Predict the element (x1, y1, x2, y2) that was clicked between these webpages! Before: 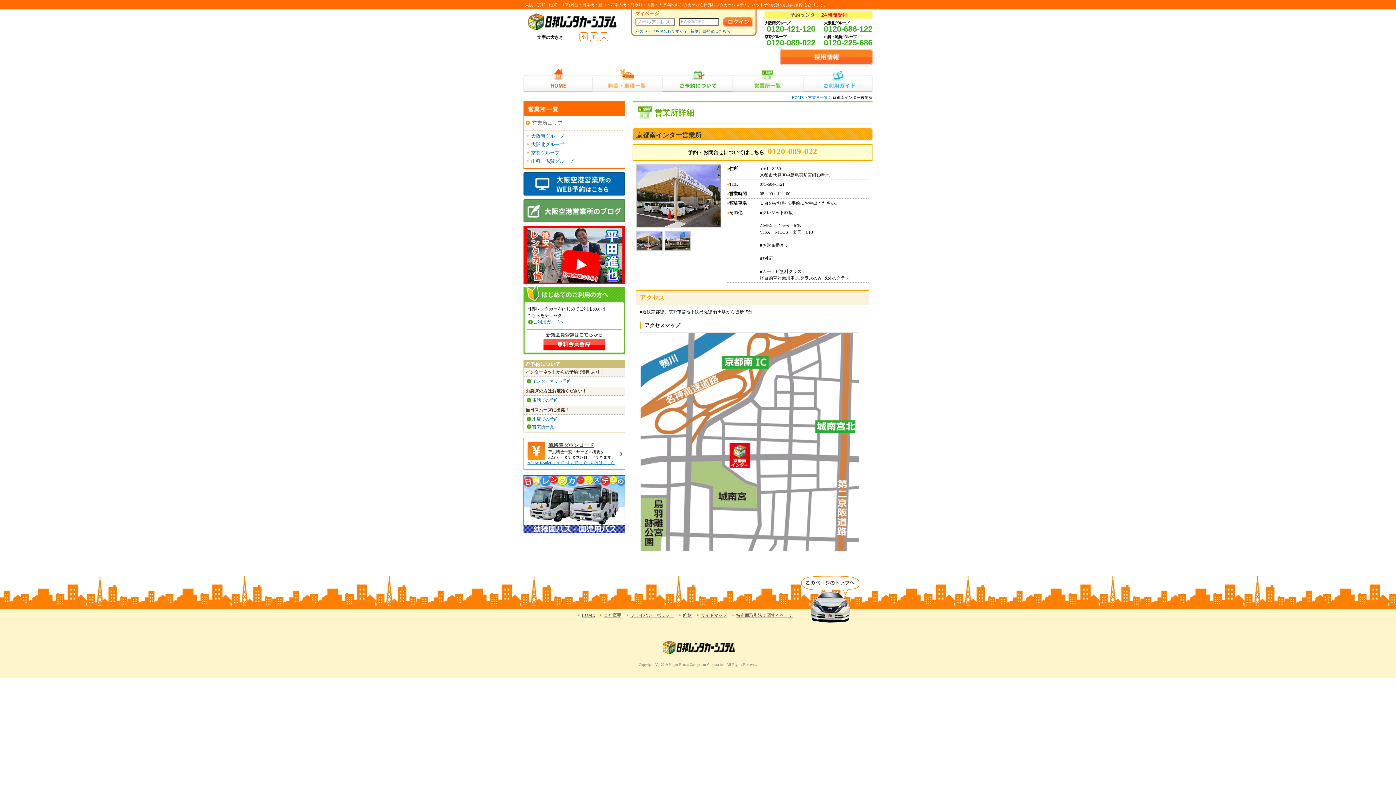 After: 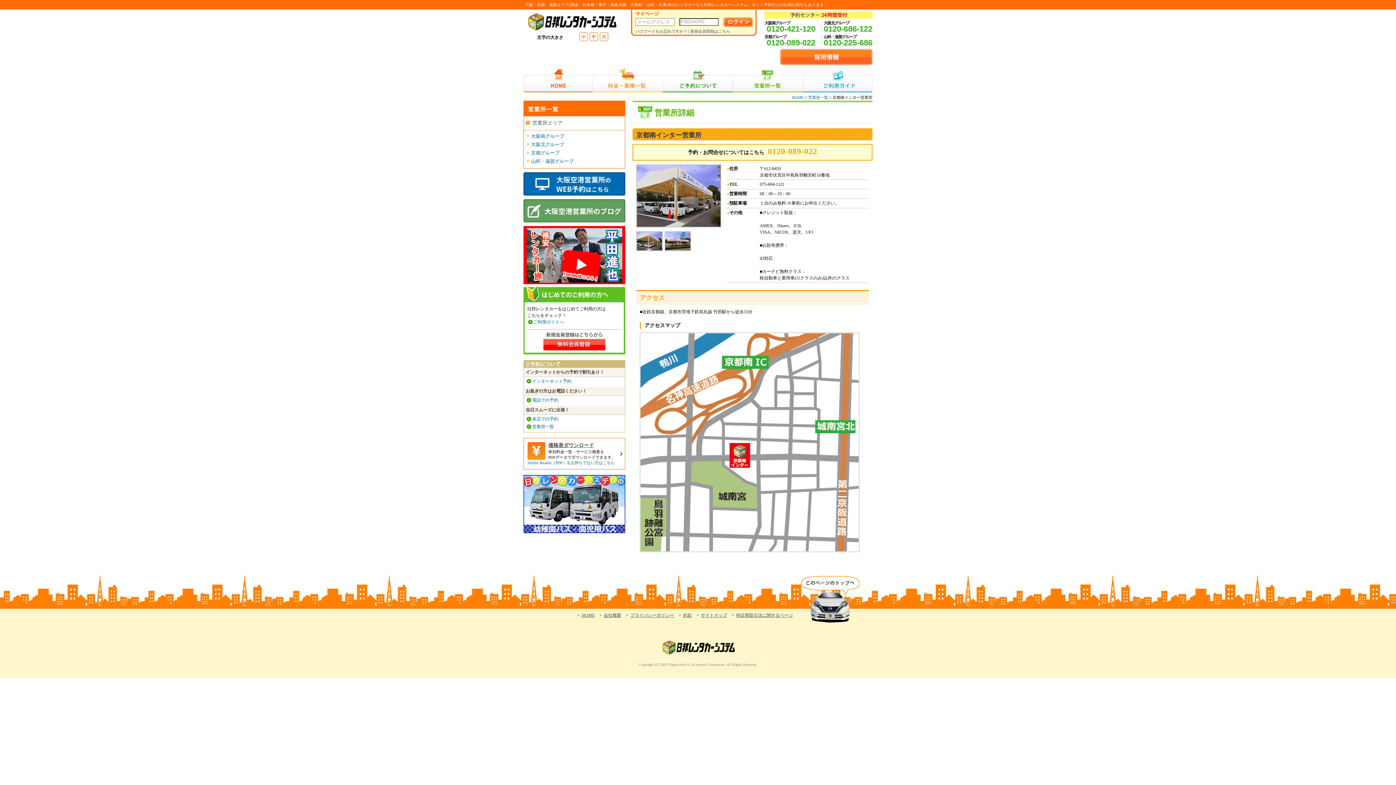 Action: bbox: (527, 460, 614, 465) label: Adobe Reader（PDF）をお持ちでない方はこちら